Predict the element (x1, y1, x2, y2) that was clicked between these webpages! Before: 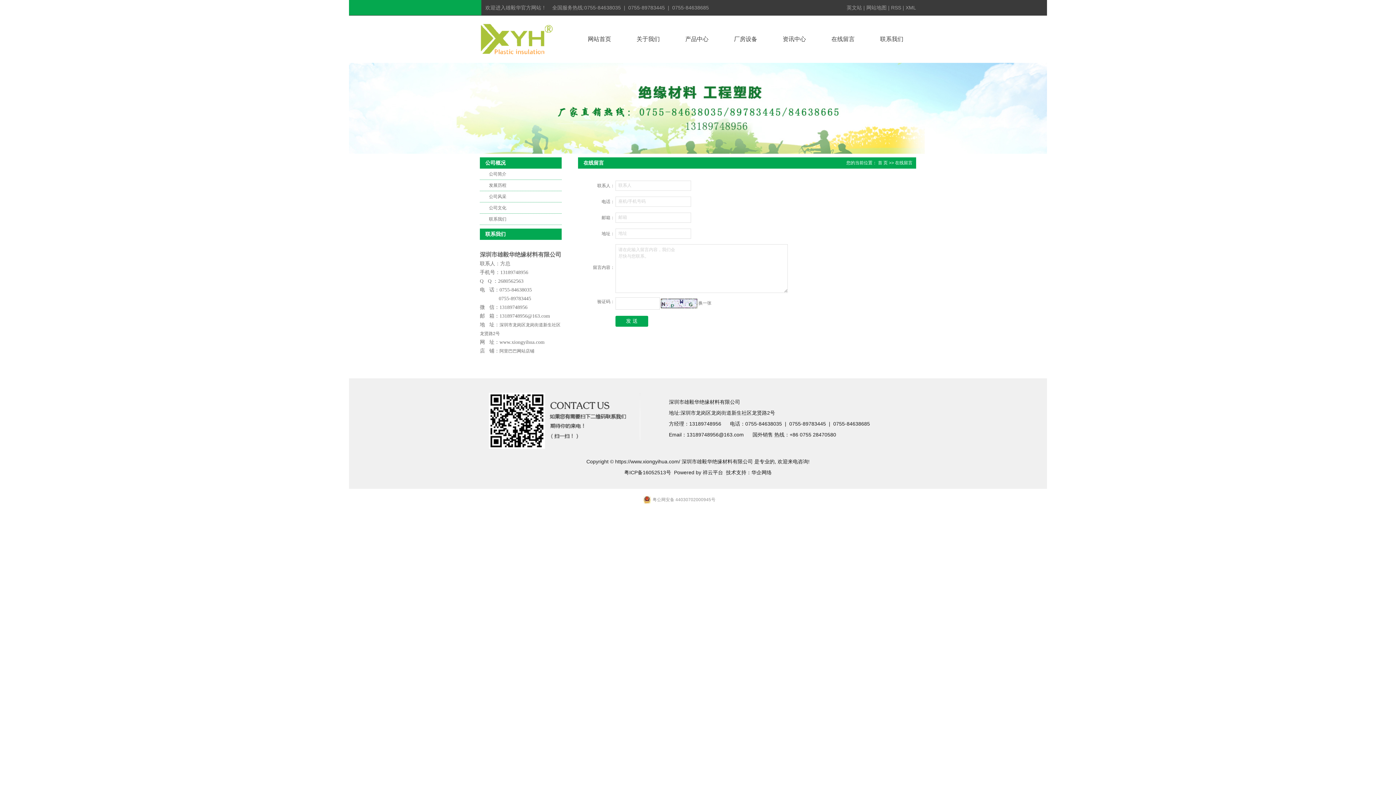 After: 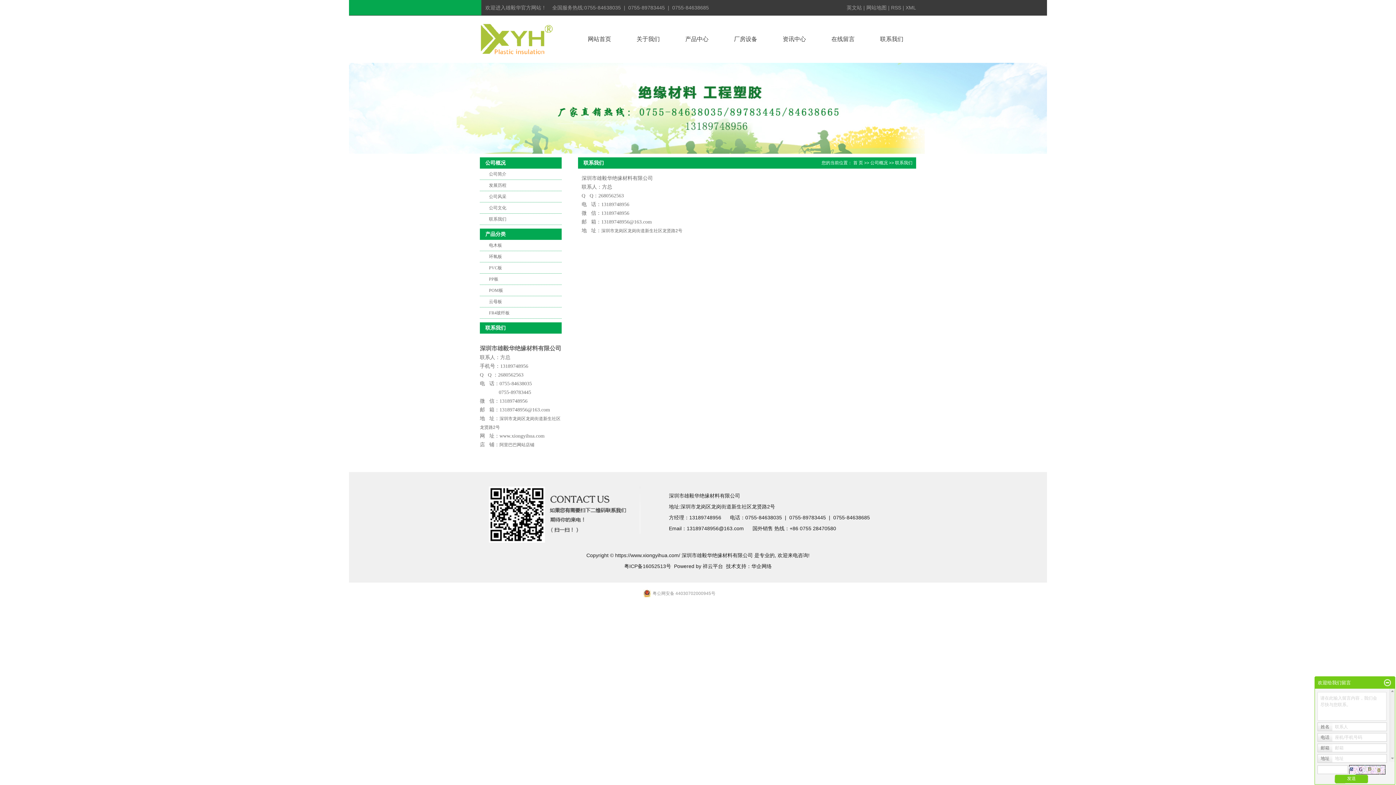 Action: bbox: (867, 15, 916, 62) label: 联系我们